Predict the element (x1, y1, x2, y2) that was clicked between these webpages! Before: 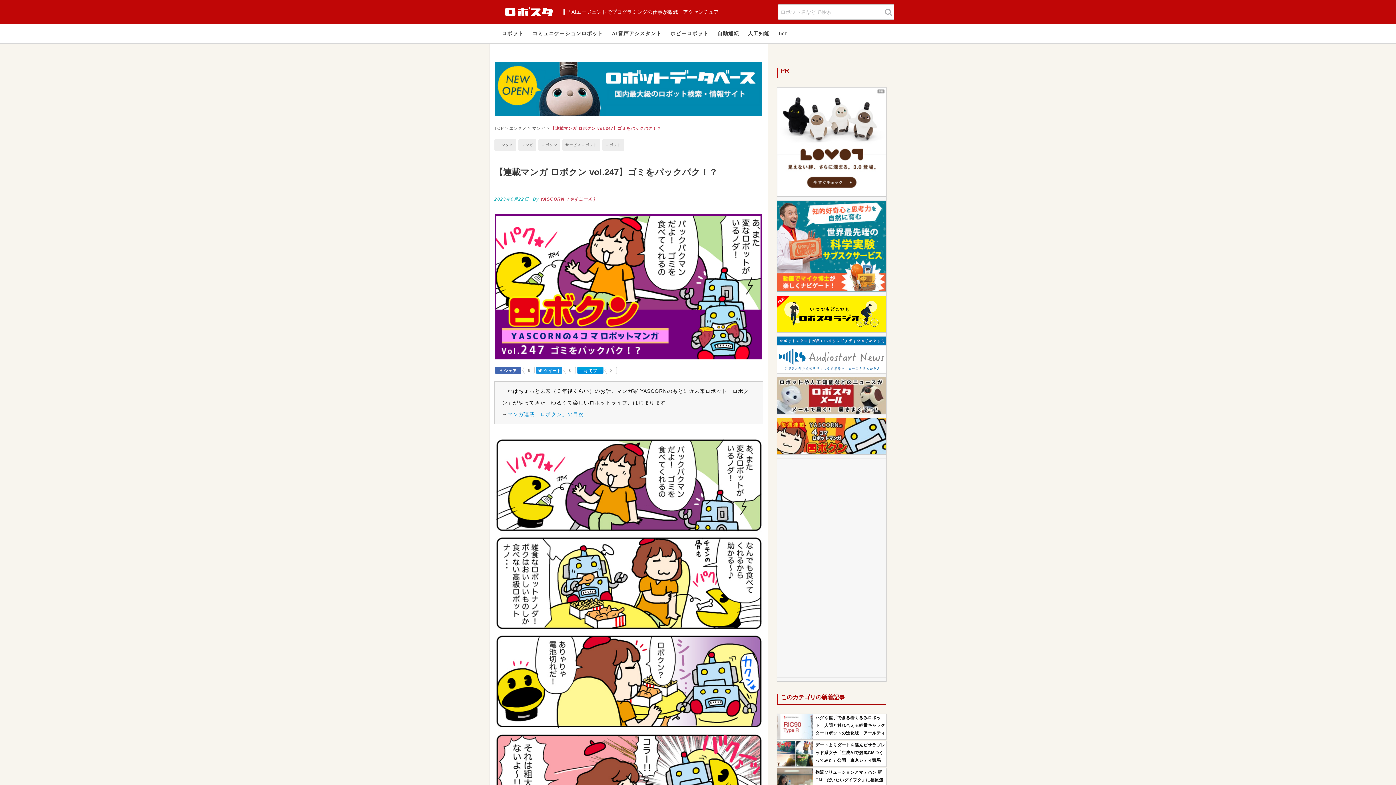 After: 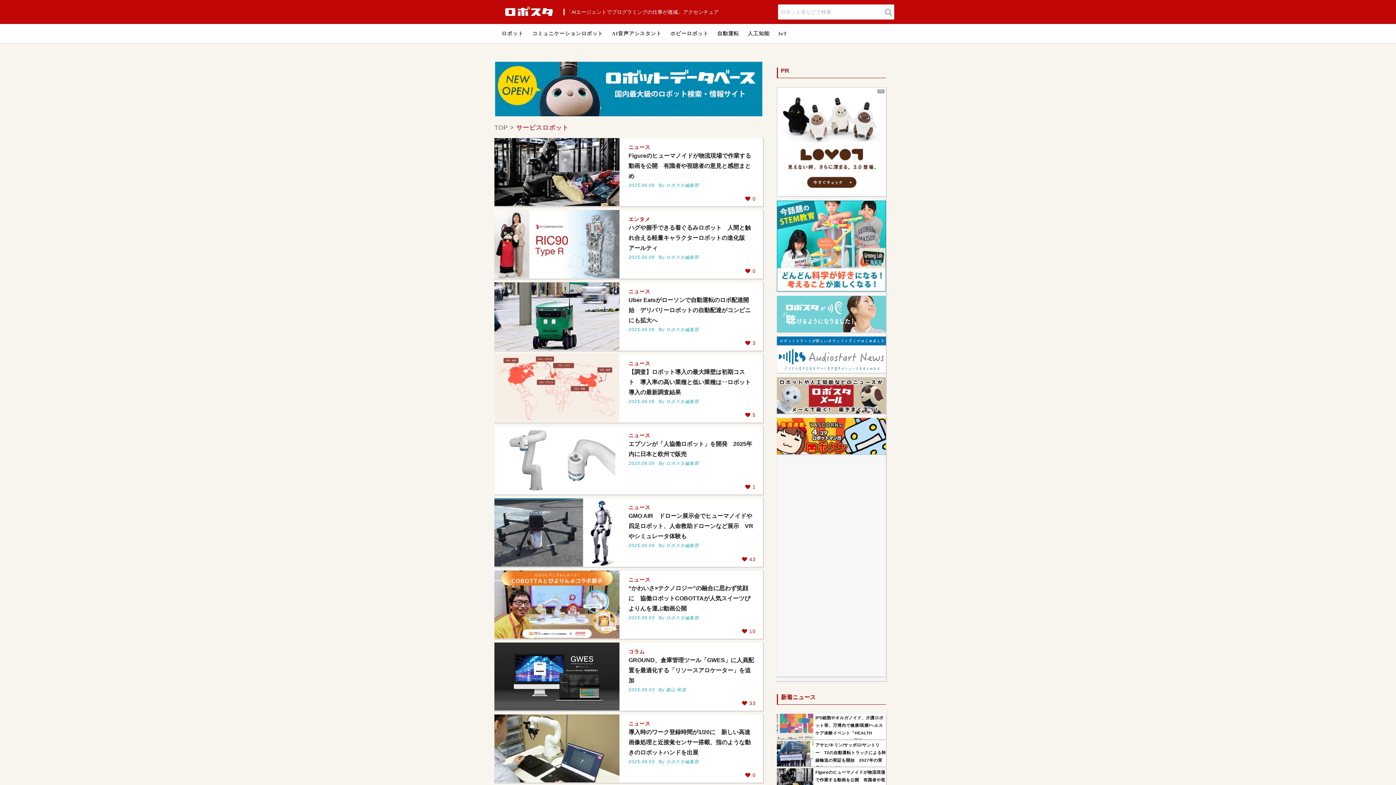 Action: label: サービスロボット bbox: (562, 139, 600, 150)